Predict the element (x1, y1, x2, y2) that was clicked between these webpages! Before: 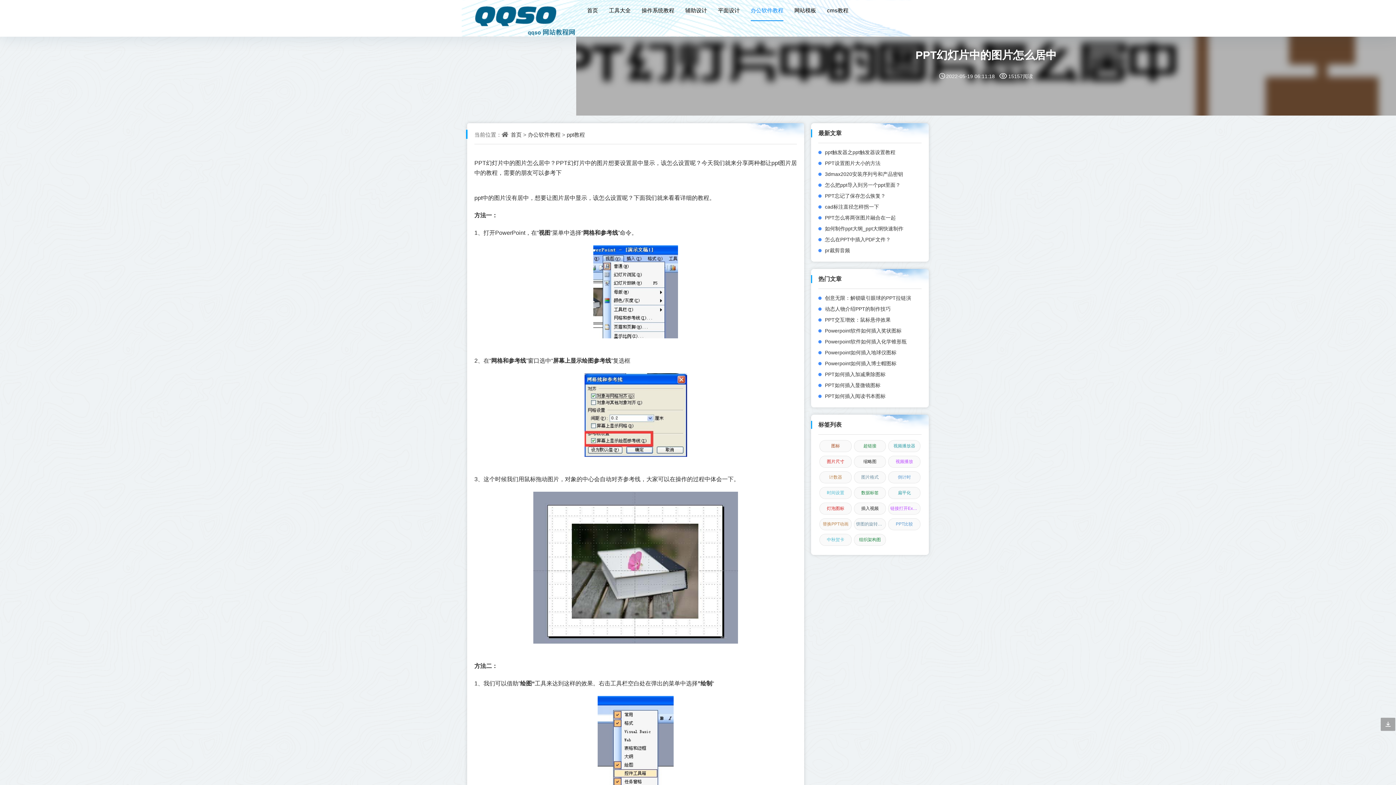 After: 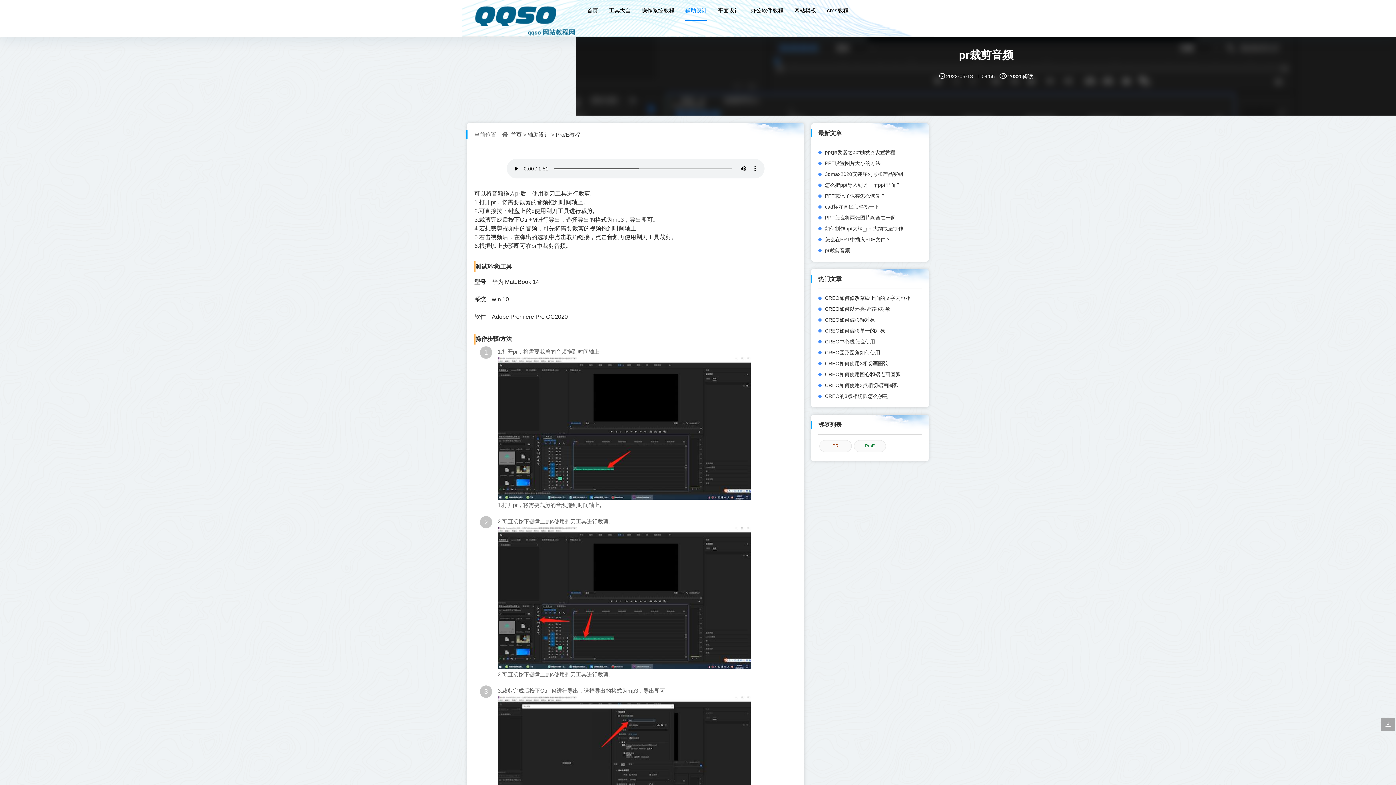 Action: bbox: (825, 247, 850, 253) label: pr裁剪音频